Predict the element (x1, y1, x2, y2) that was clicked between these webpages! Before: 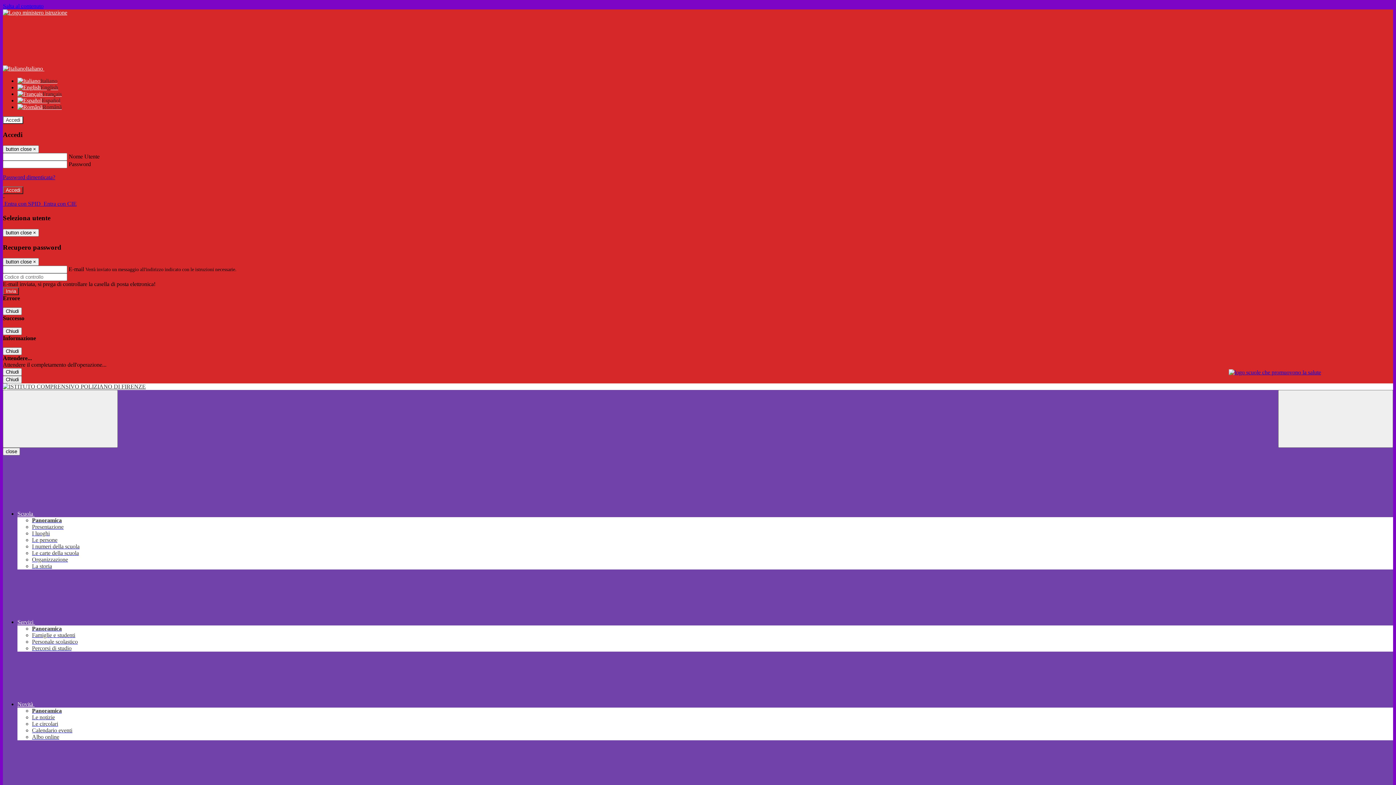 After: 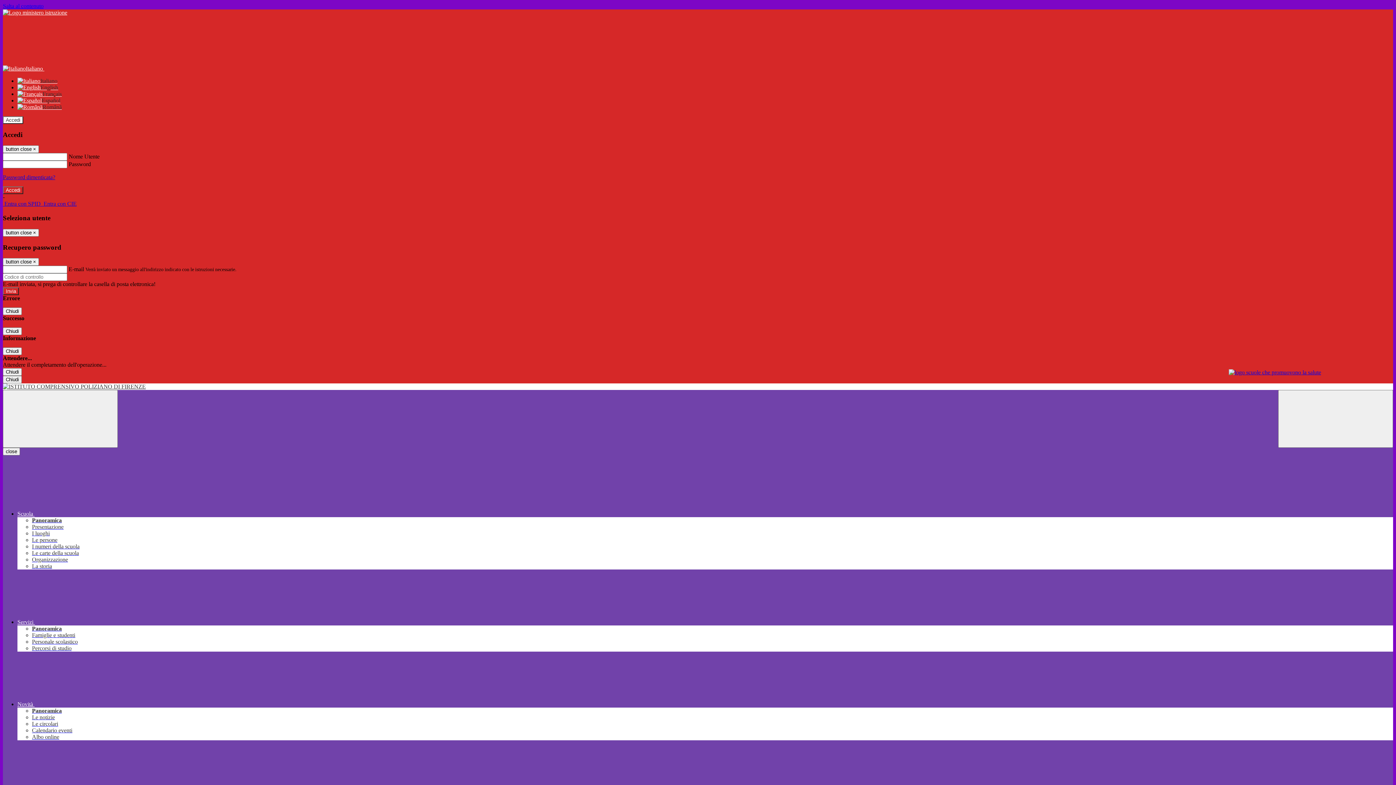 Action: bbox: (32, 714, 54, 720) label: Le notizie